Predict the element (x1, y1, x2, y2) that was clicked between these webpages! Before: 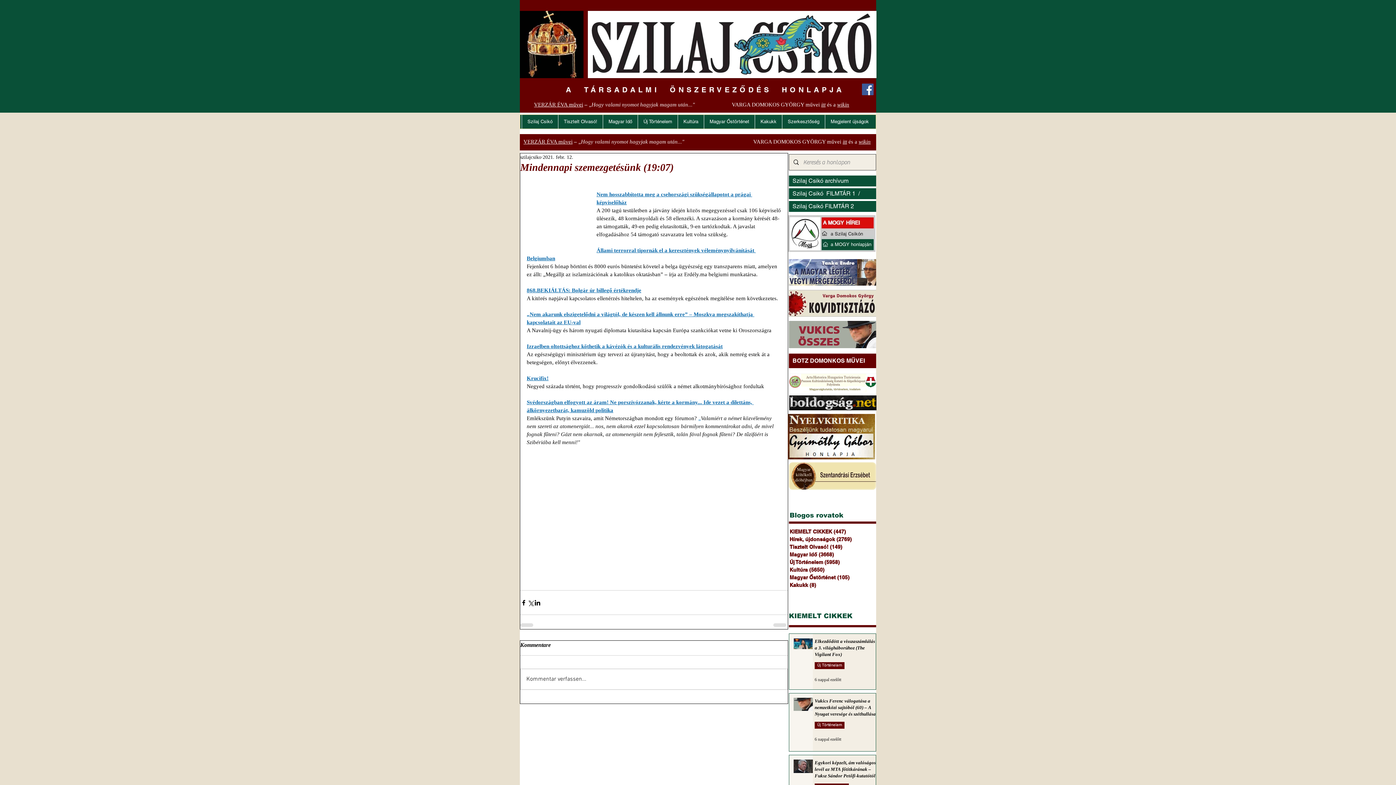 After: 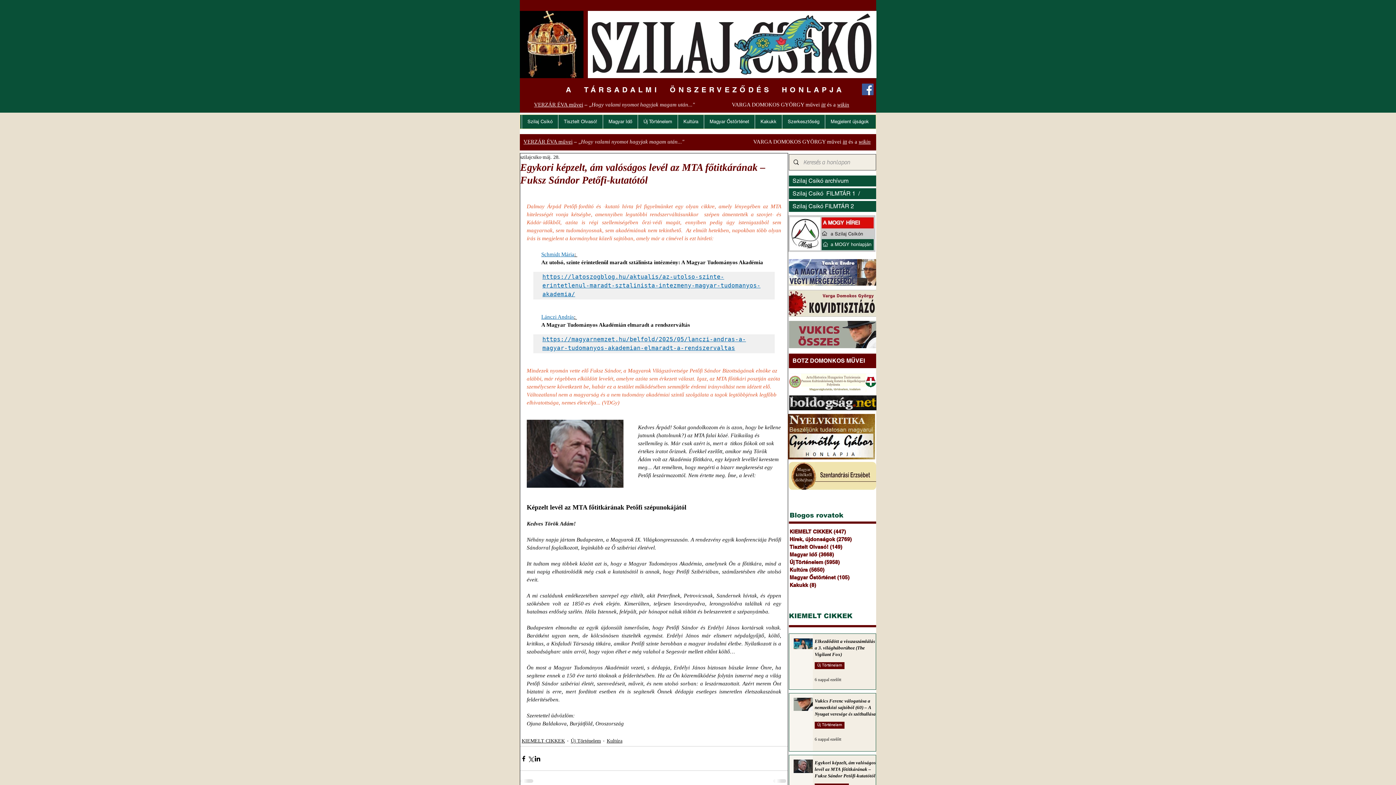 Action: bbox: (814, 760, 877, 782) label: Egykori képzelt, ám valóságos levél az MTA főtitkárának – Fuksz Sándor Petőfi-kutatótól